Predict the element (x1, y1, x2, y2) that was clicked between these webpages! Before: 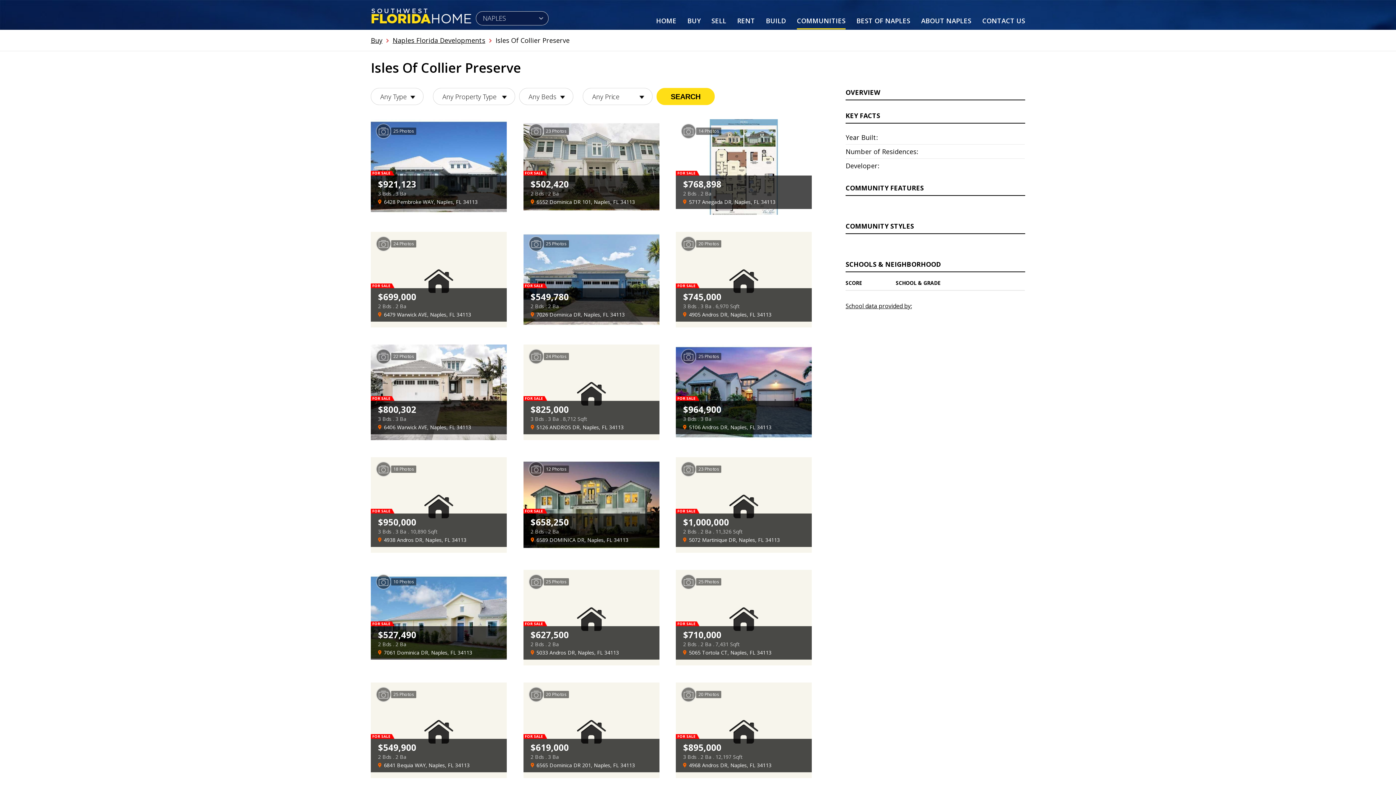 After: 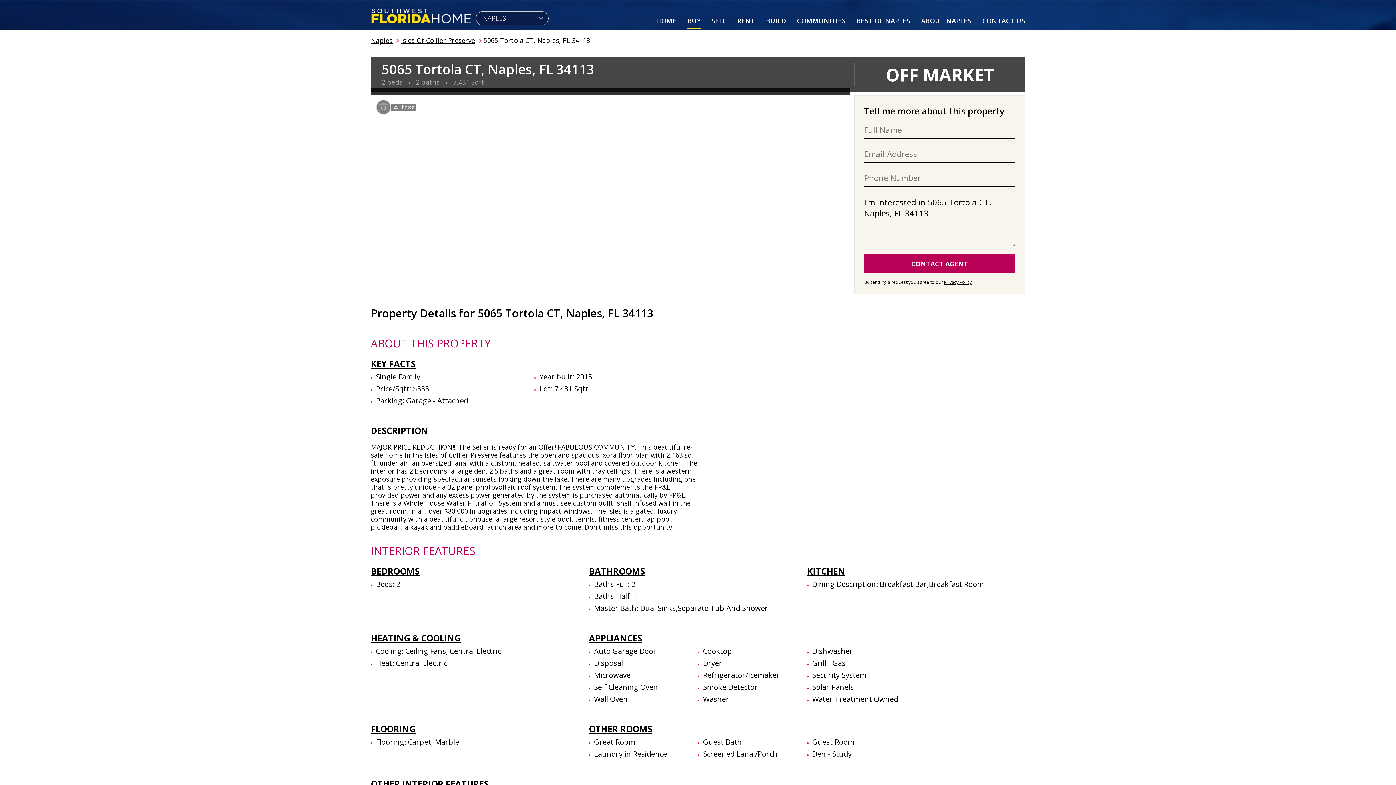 Action: bbox: (676, 570, 812, 665) label: 25 Photos
FOR SALE
$710,000
2 Bds . 2 Ba . 7,431 Sqft
5065 Tortola CT, Naples, FL 34113